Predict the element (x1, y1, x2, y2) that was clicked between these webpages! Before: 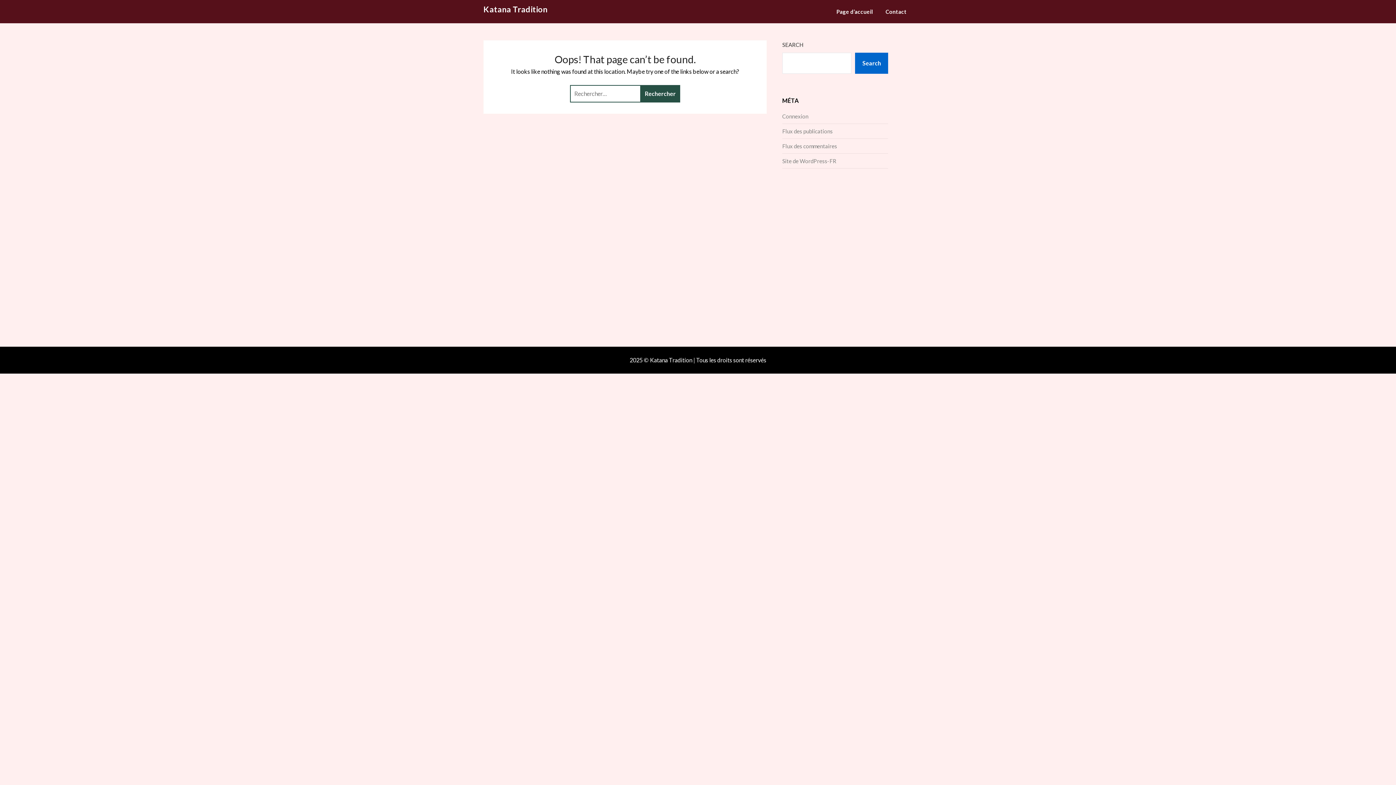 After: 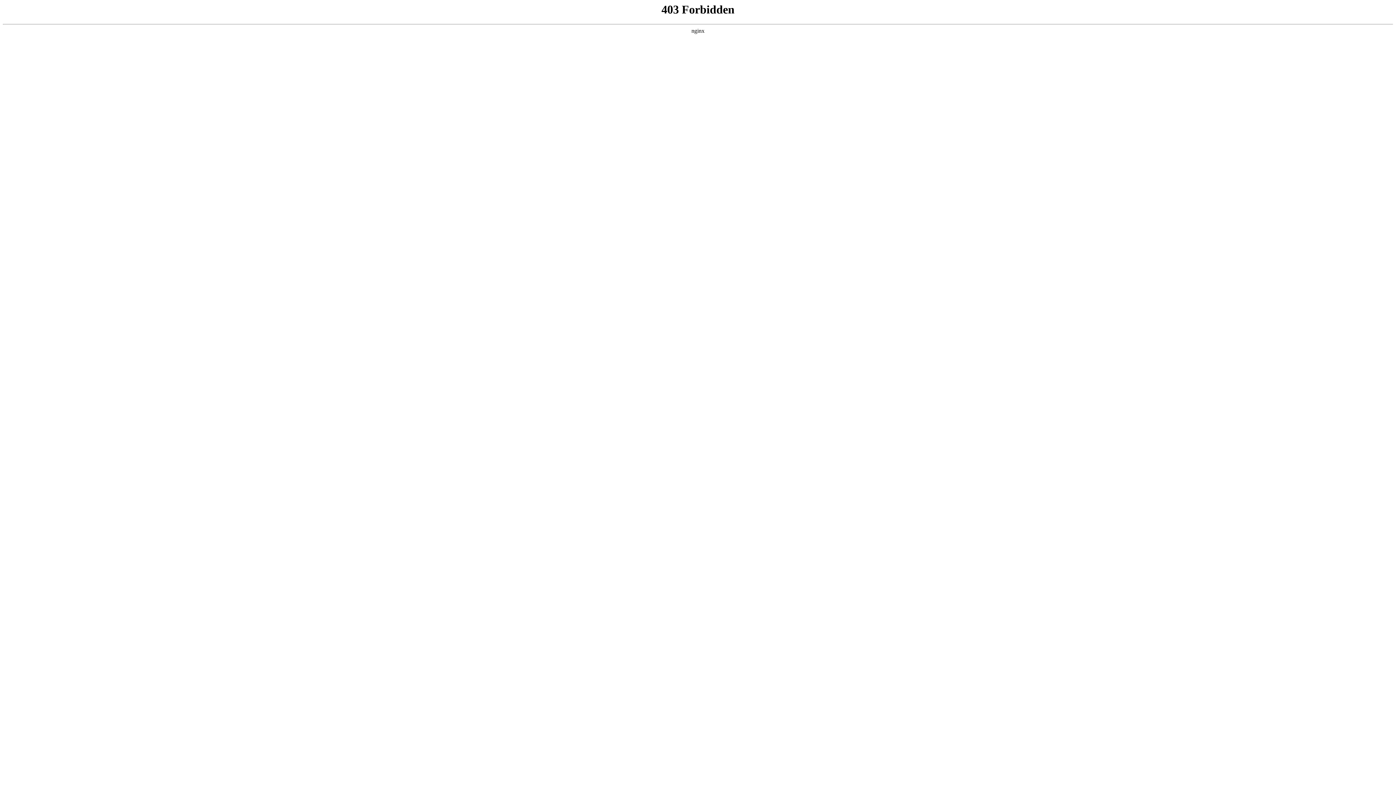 Action: label: Site de WordPress-FR bbox: (782, 157, 836, 164)